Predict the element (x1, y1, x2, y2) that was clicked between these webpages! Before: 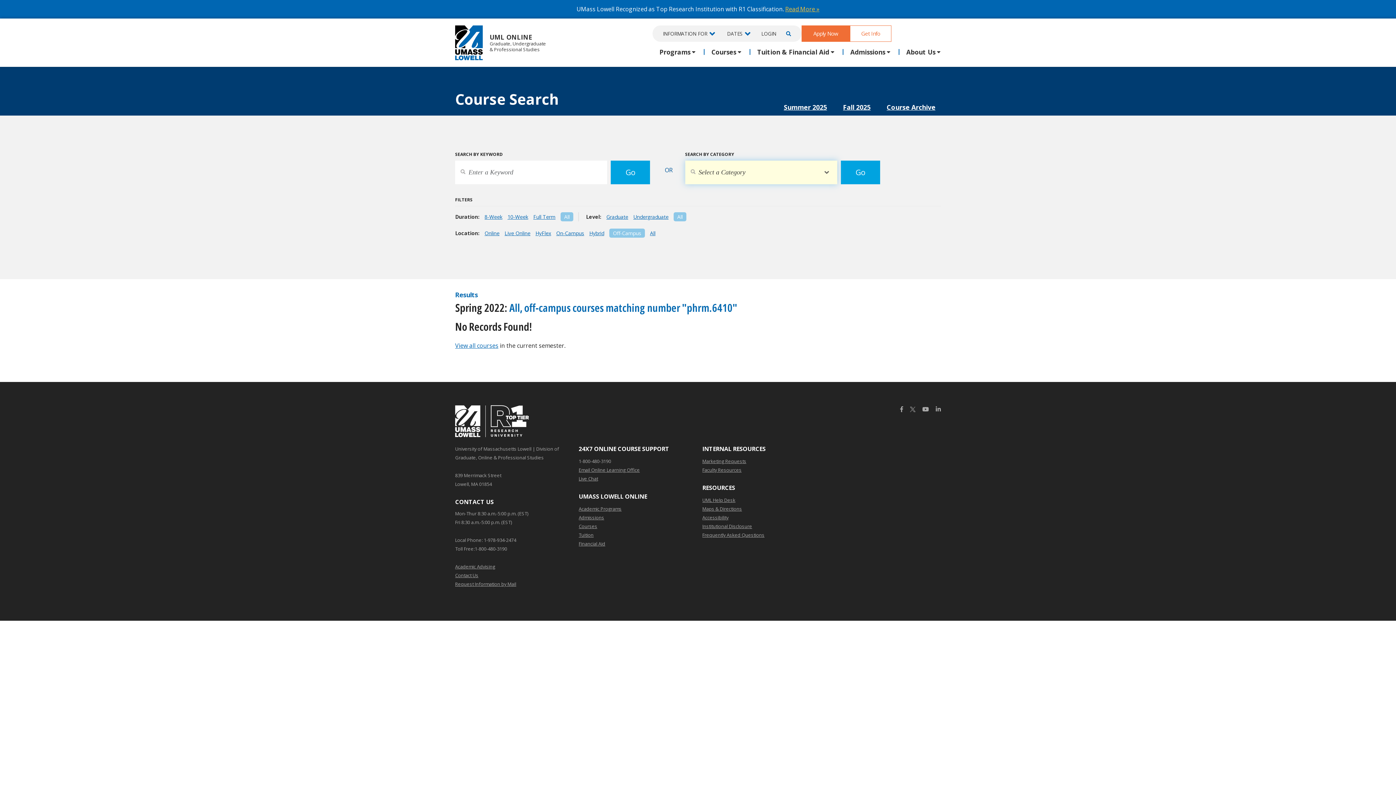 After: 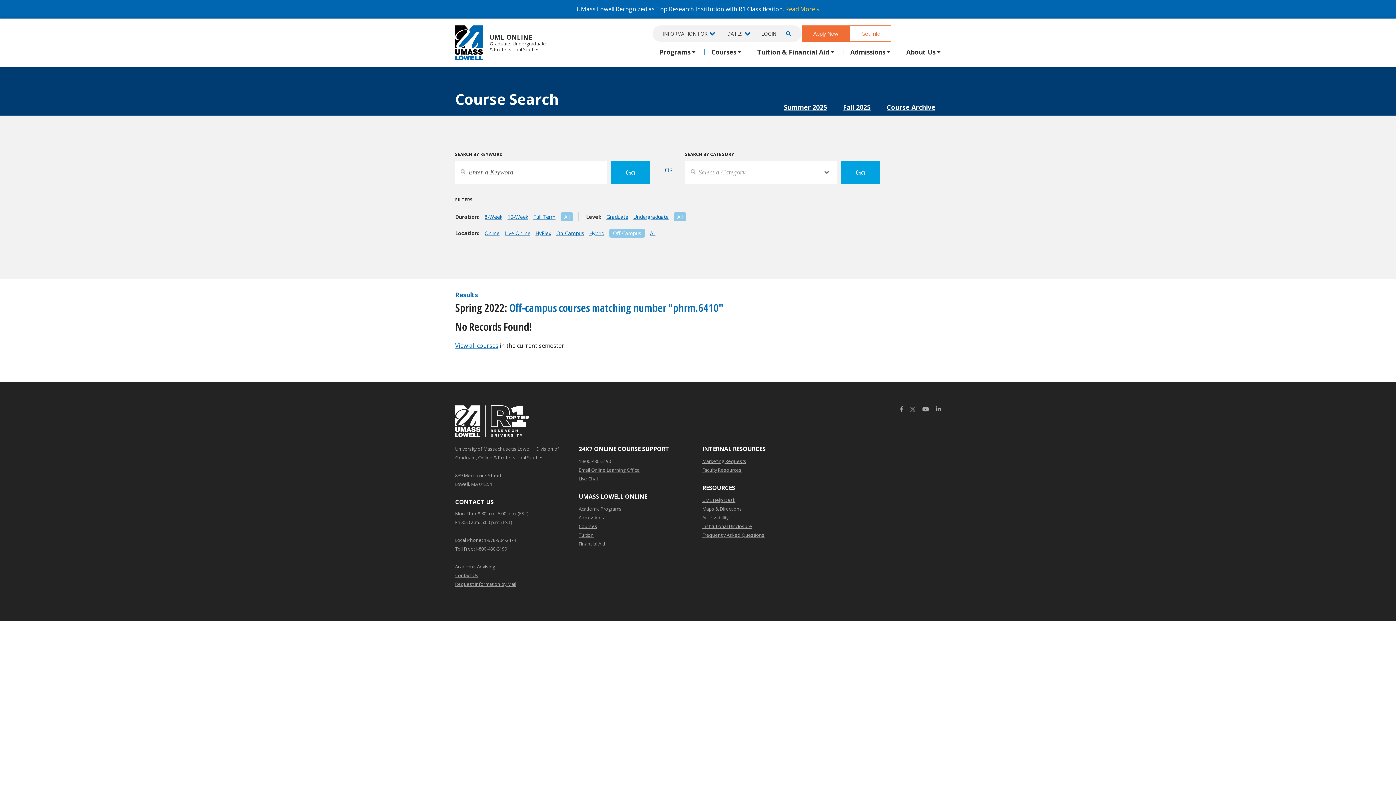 Action: bbox: (560, 212, 573, 221) label: All